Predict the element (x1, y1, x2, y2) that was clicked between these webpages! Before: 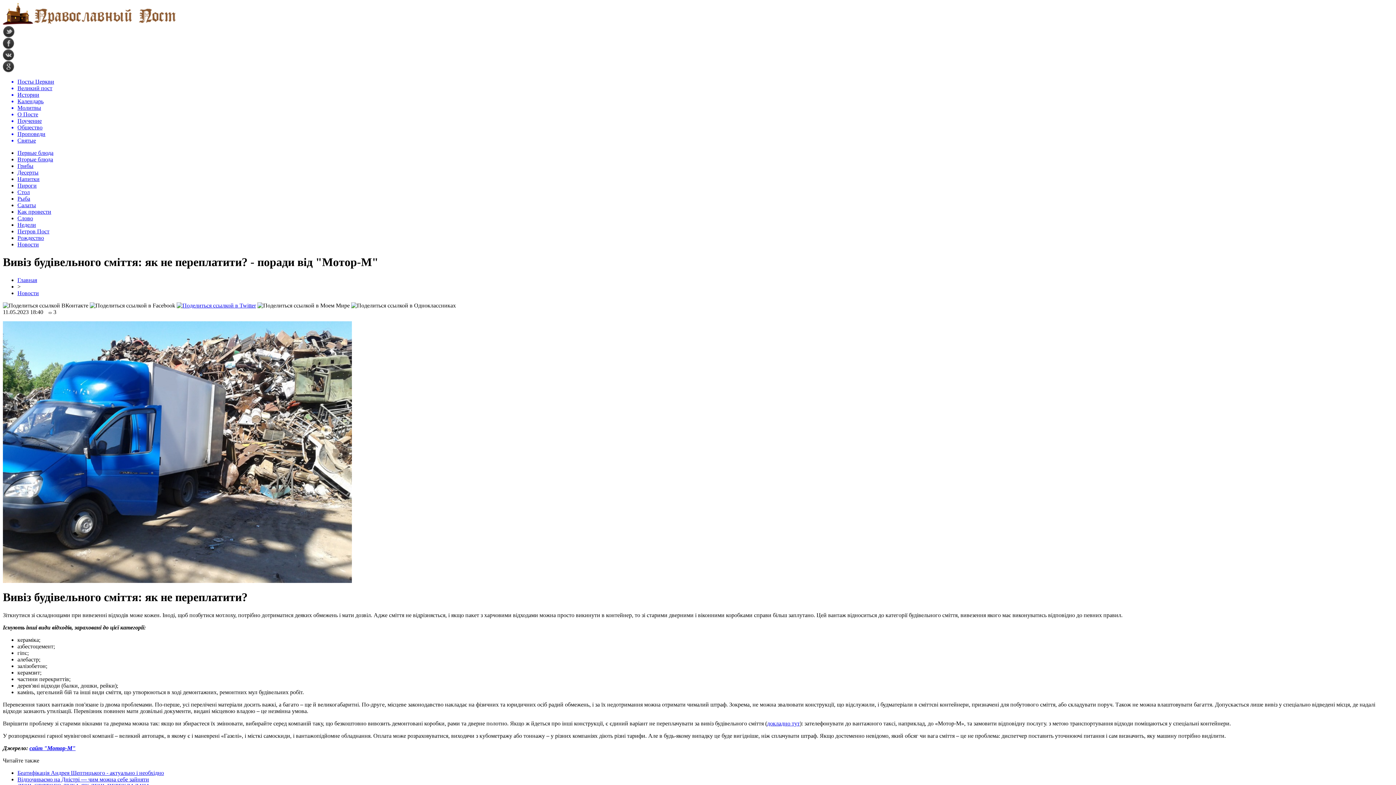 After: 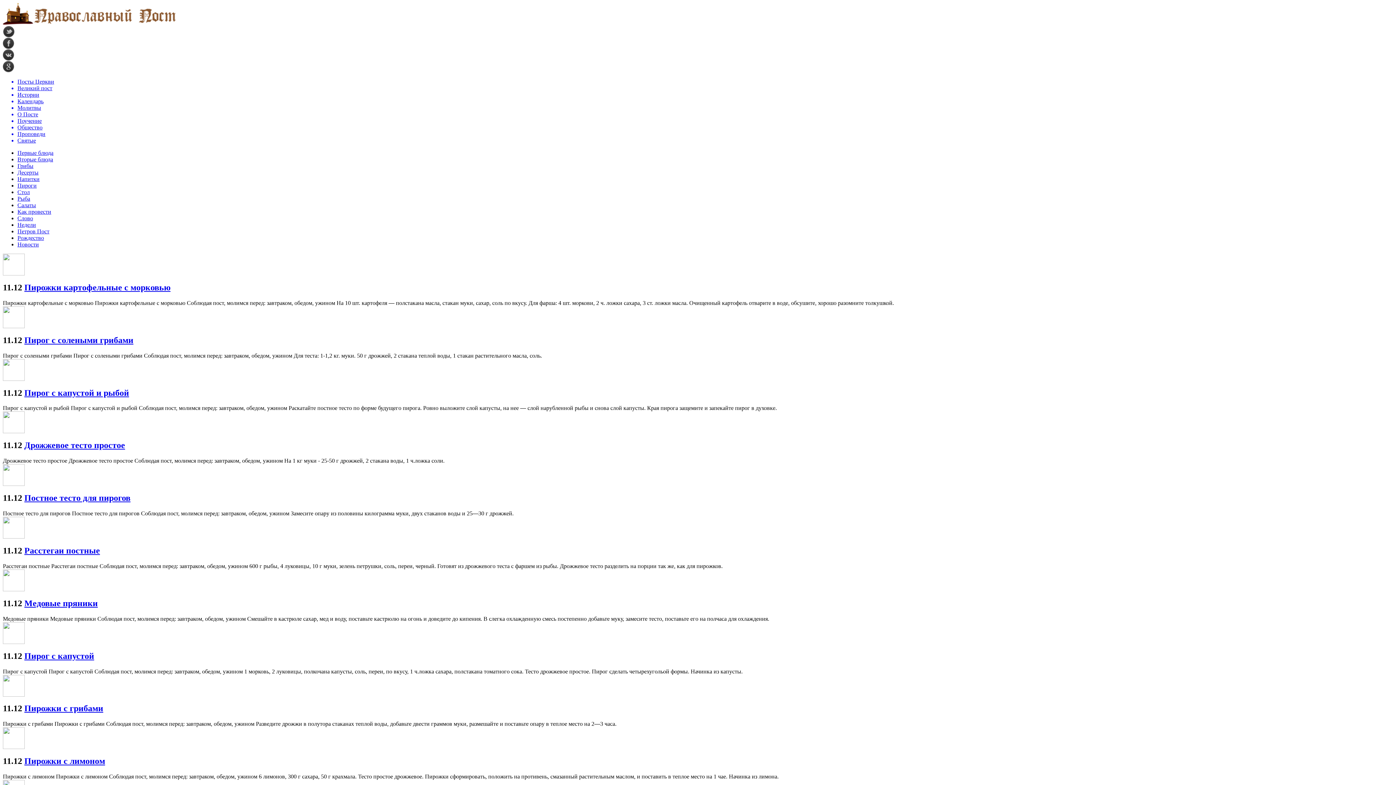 Action: label: Пироги bbox: (17, 182, 36, 188)